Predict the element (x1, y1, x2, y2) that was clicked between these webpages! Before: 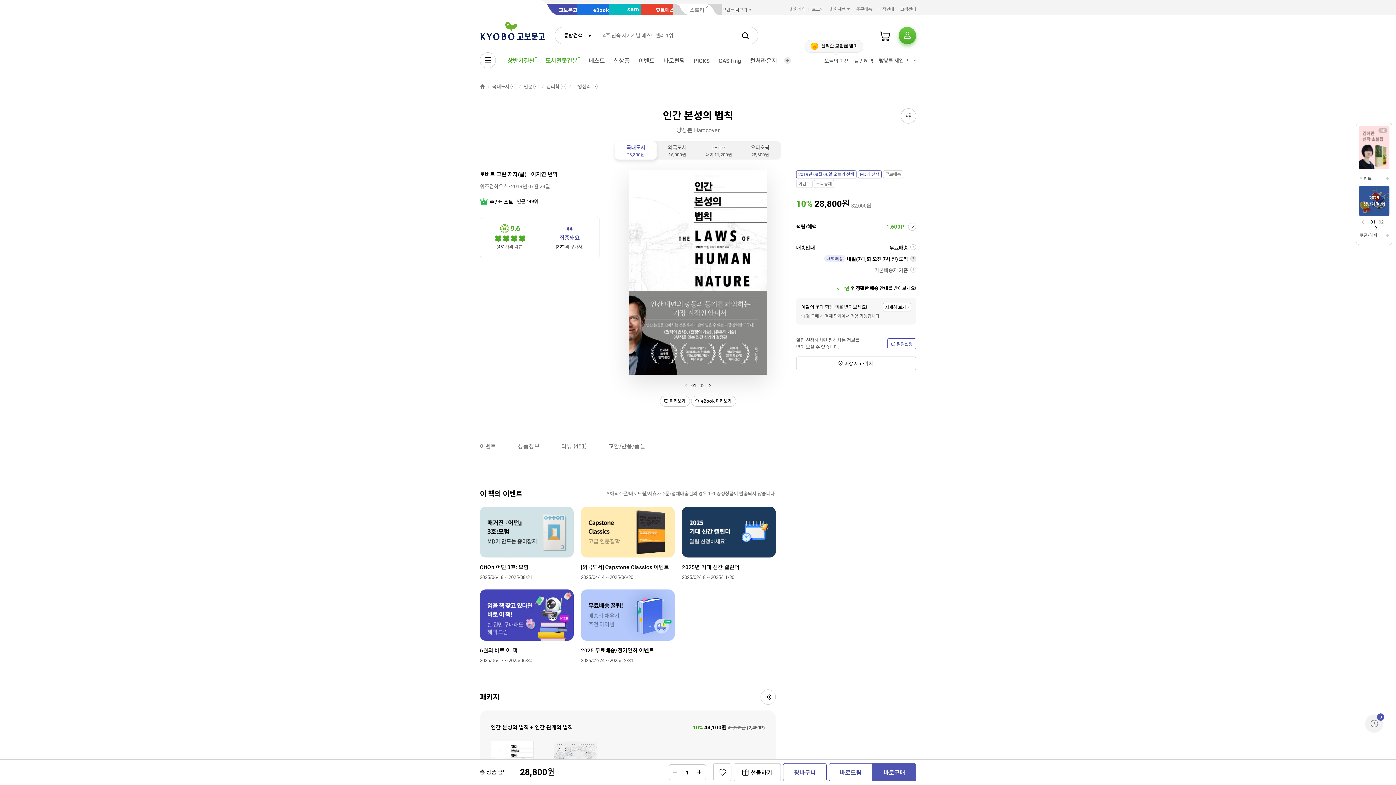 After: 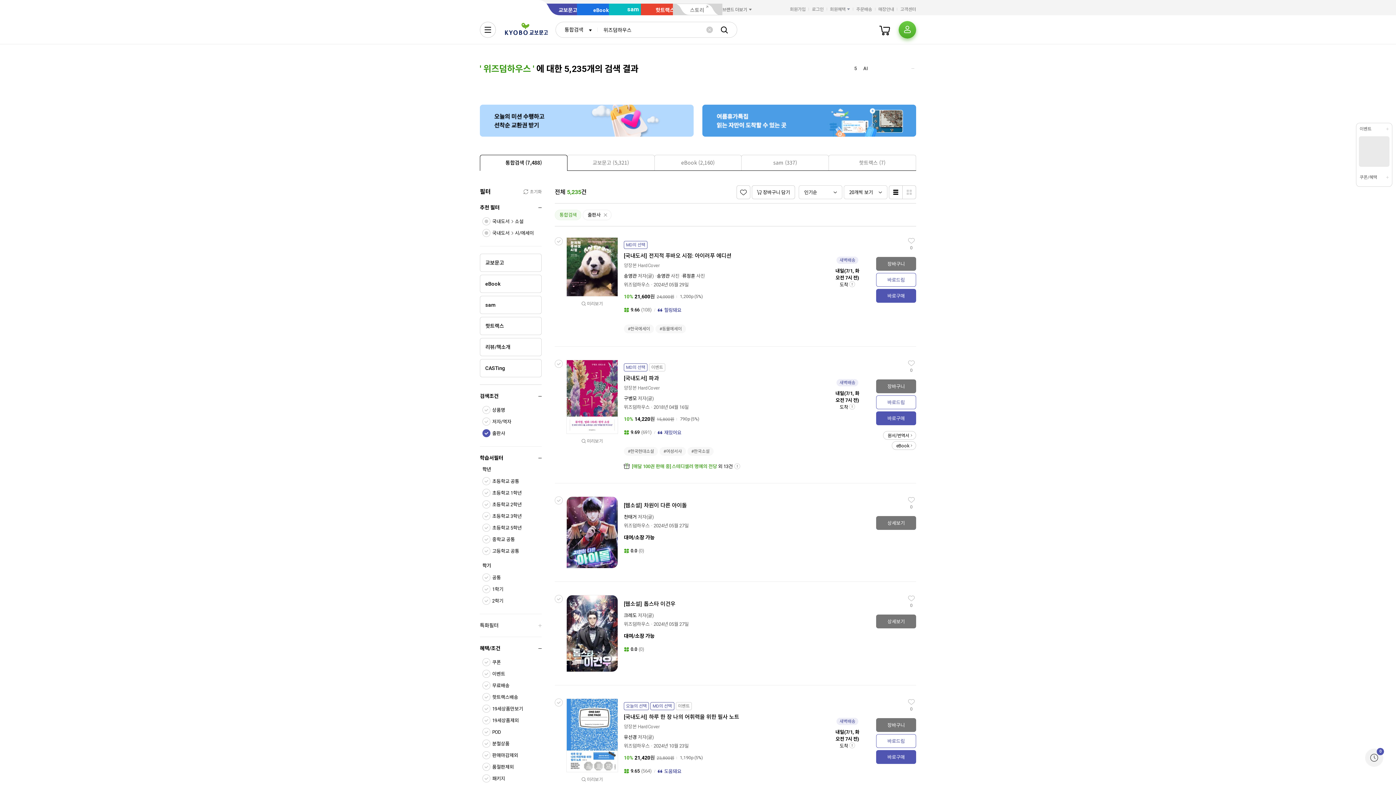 Action: bbox: (480, 182, 508, 190) label: 위즈덤하우스